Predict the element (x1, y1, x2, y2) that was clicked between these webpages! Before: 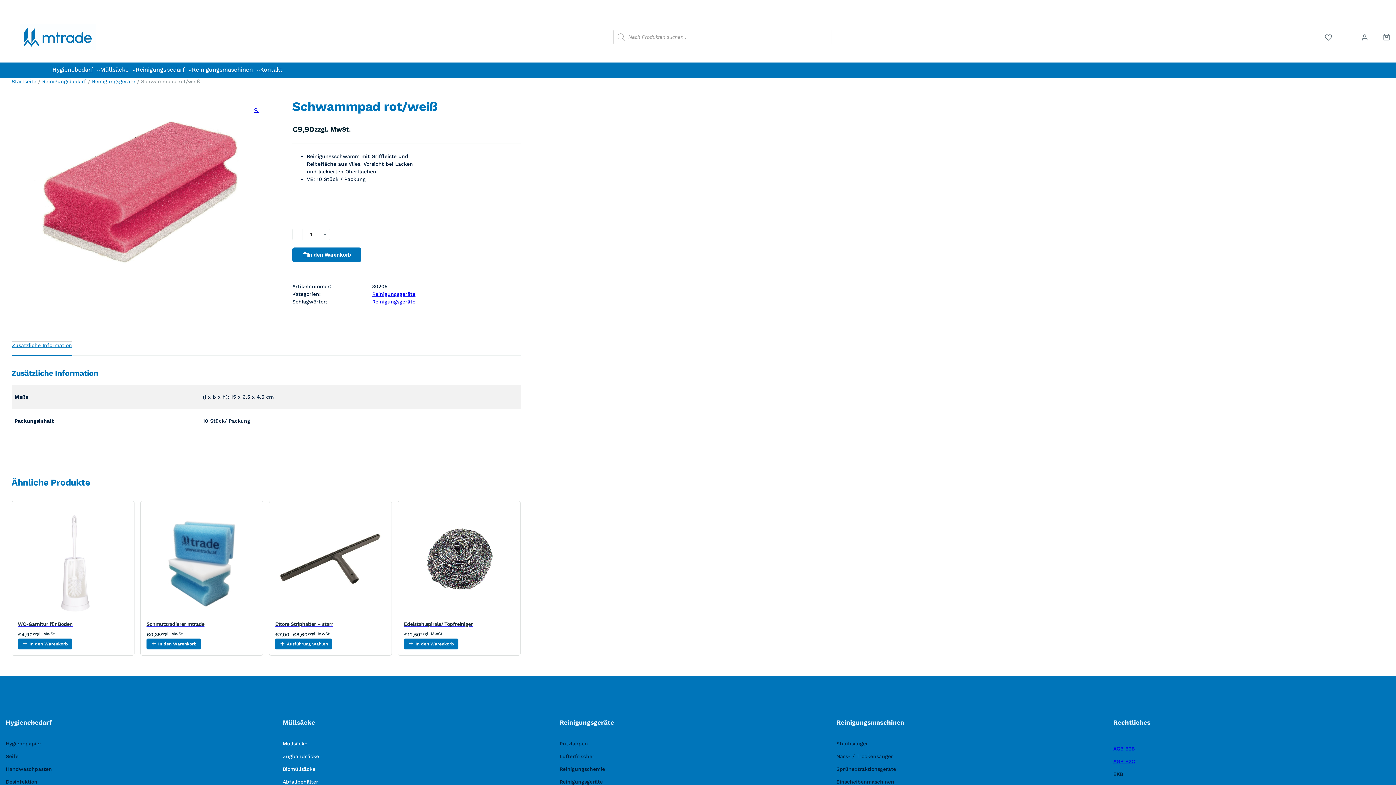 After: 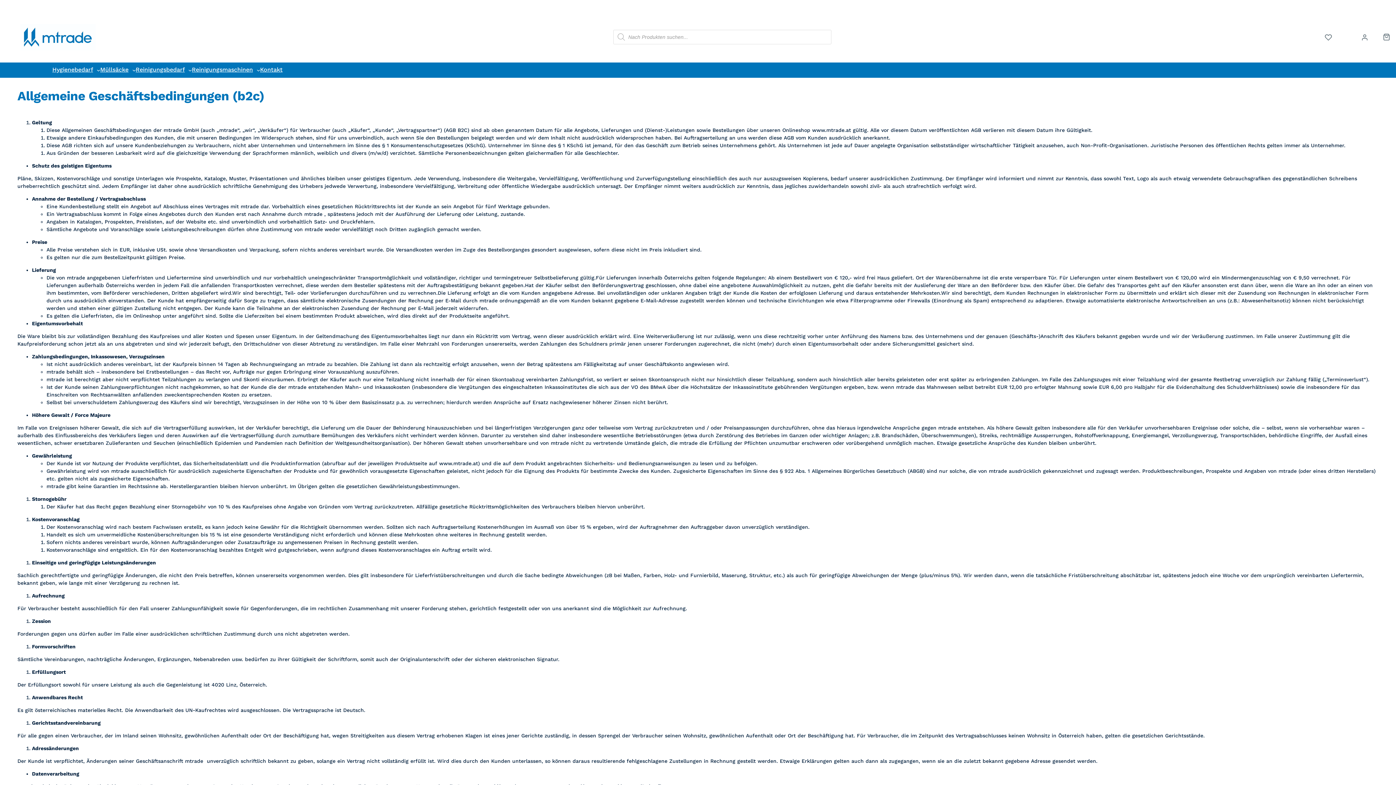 Action: label: AGB B2C bbox: (1113, 759, 1135, 764)